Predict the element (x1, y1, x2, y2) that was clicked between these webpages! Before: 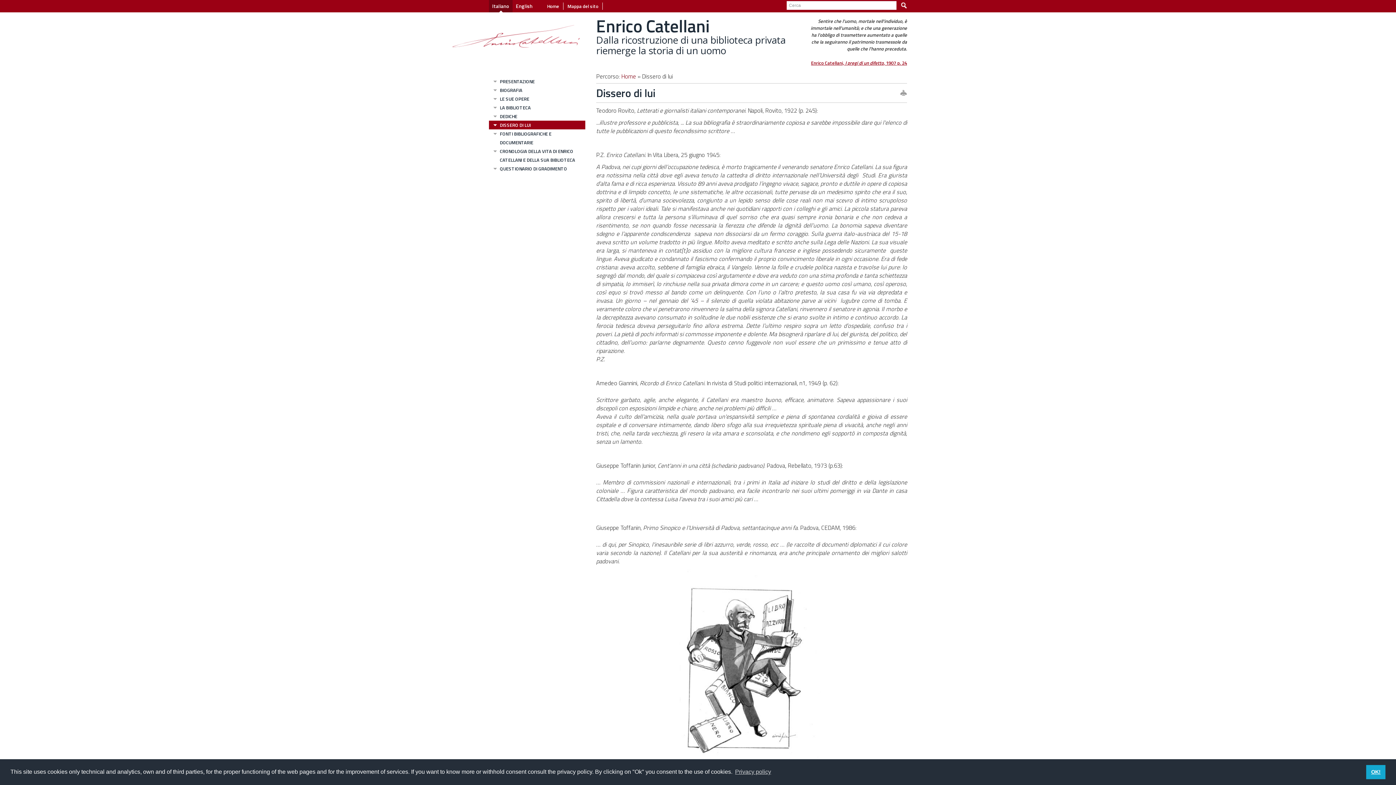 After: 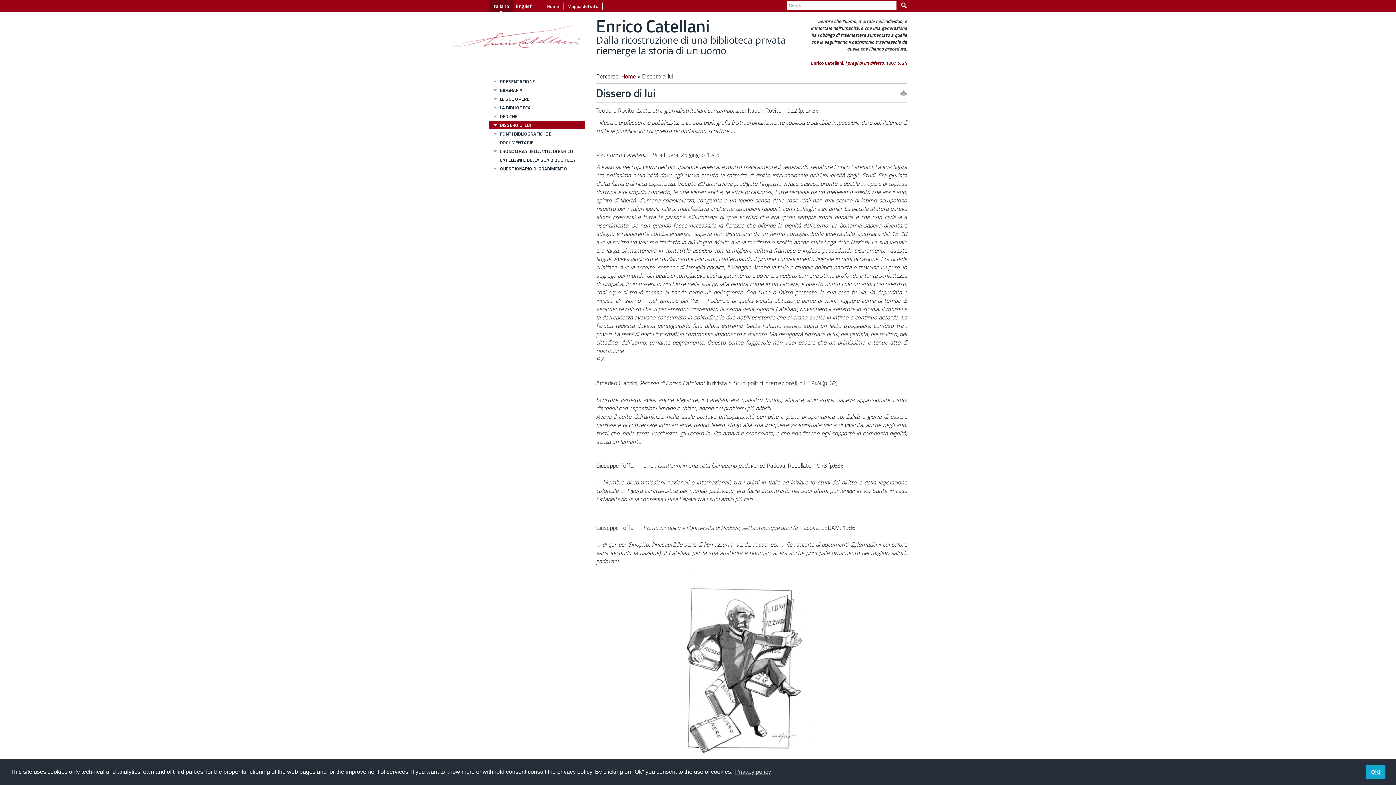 Action: label: Enrico Catellani, I pregi di un difetto, 1907 p. 24 bbox: (811, 59, 907, 66)